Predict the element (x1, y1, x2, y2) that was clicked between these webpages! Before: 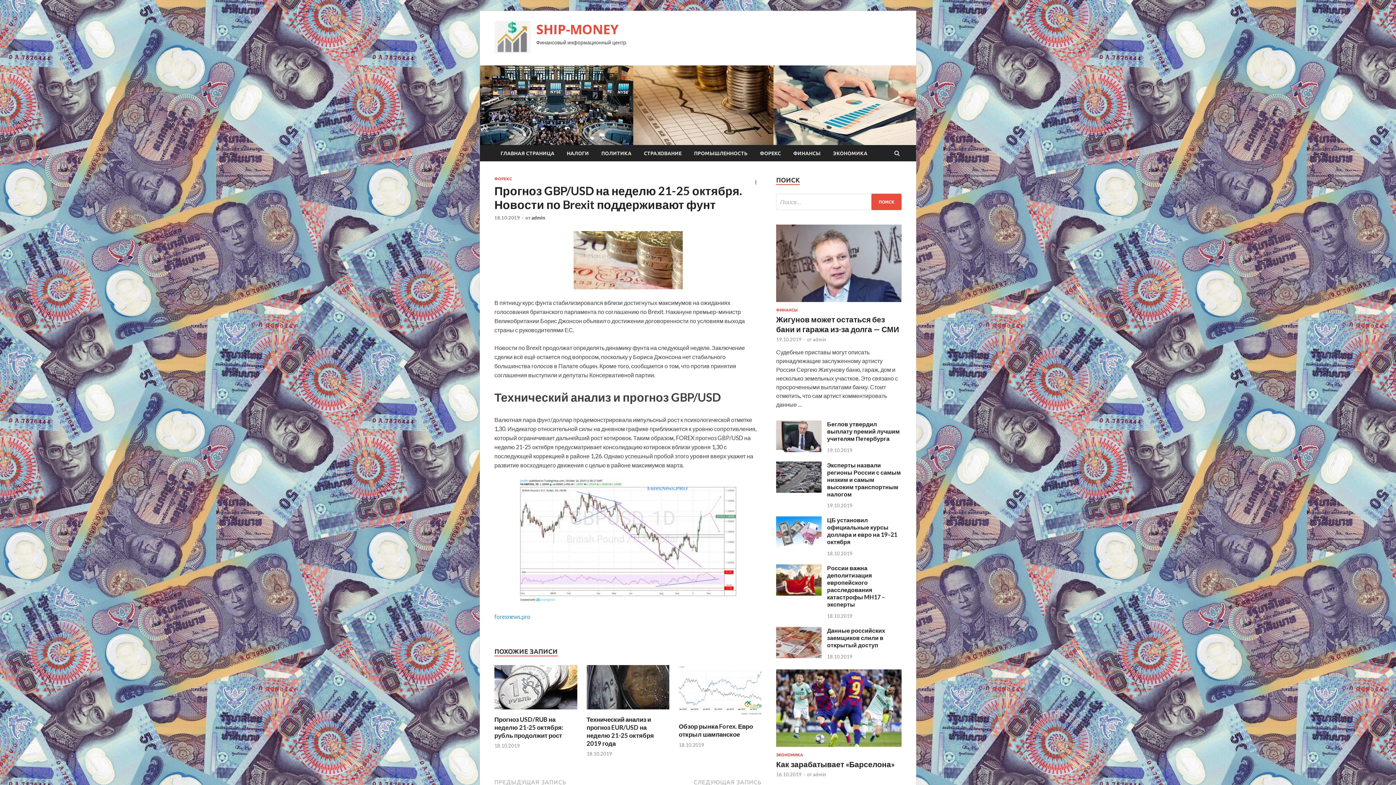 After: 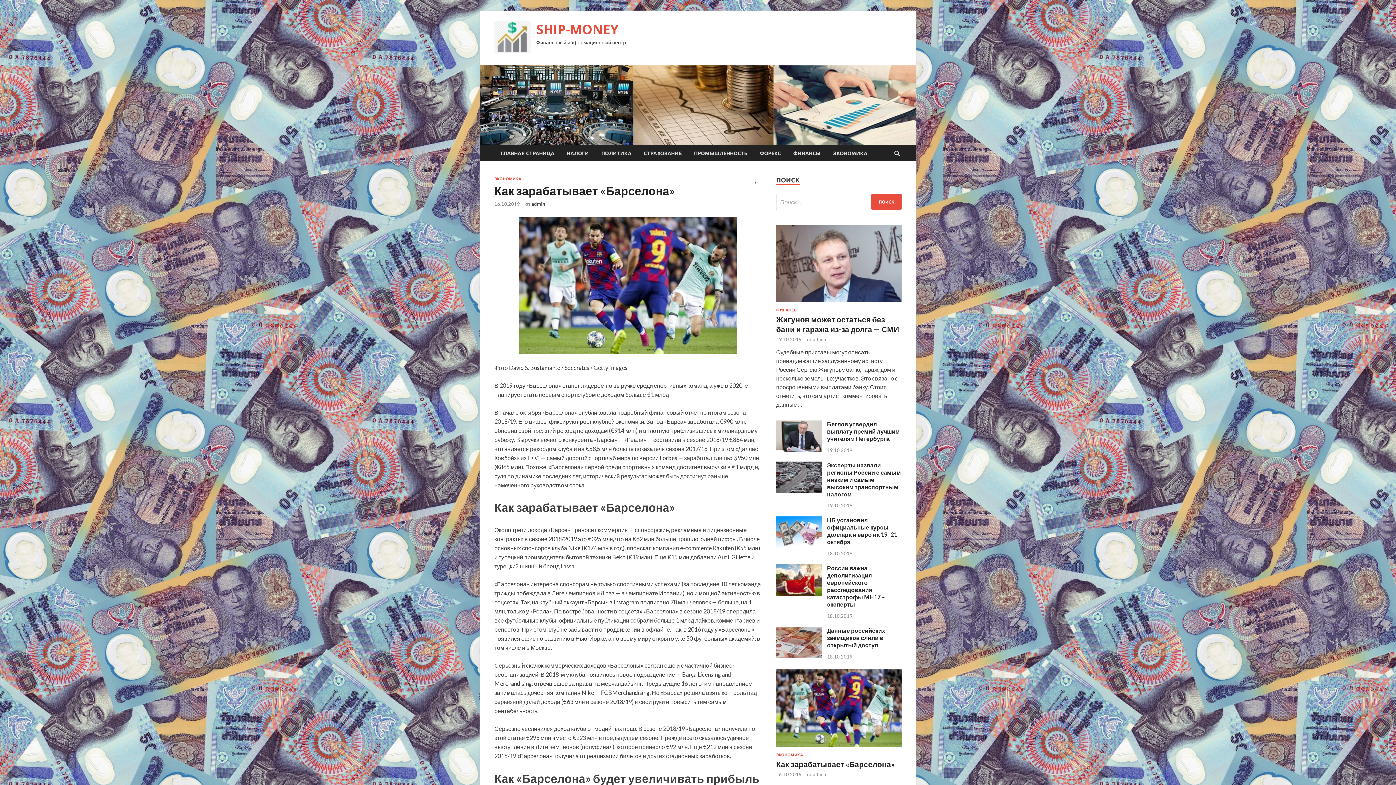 Action: label: Как зарабатывает «Барселона» bbox: (776, 760, 894, 769)